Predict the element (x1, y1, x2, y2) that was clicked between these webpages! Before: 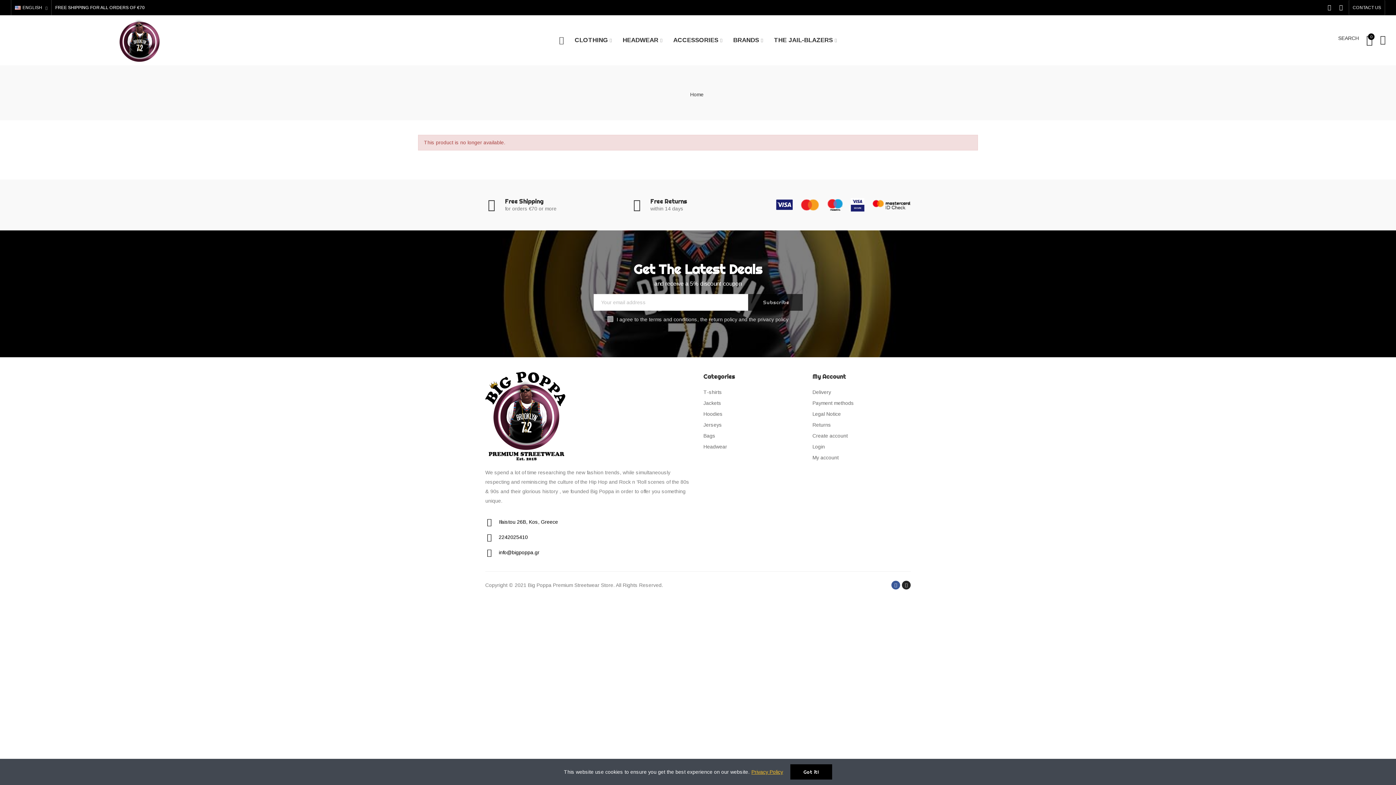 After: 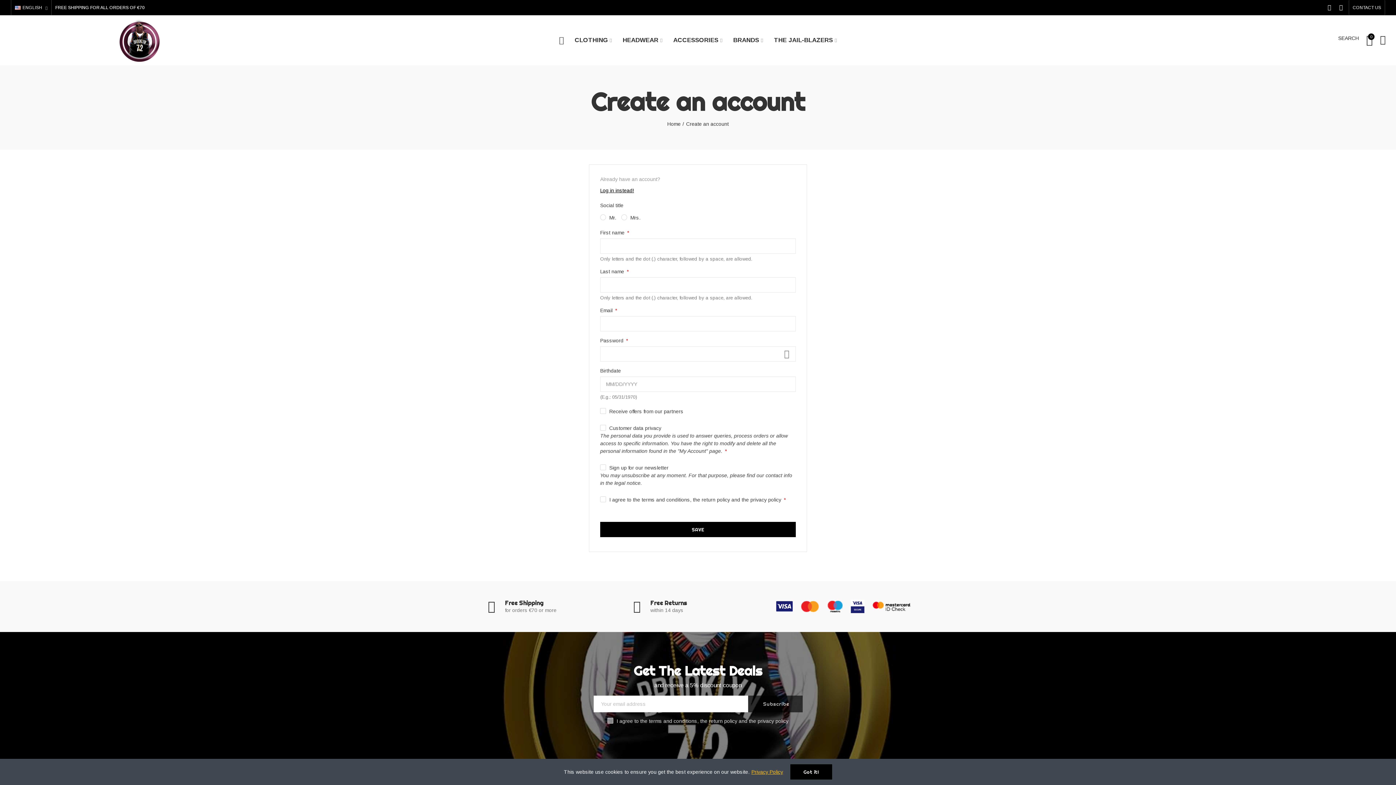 Action: label: Create account bbox: (812, 430, 910, 441)